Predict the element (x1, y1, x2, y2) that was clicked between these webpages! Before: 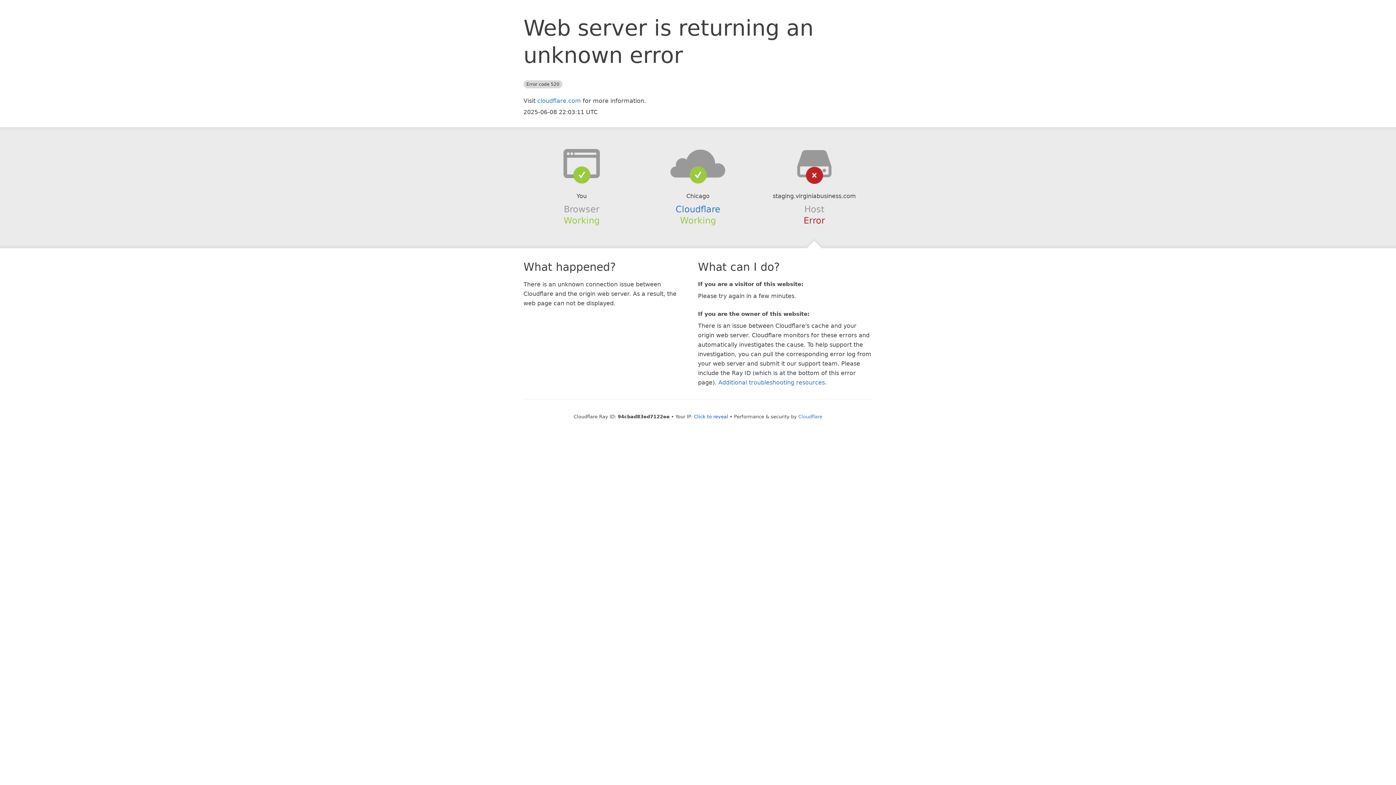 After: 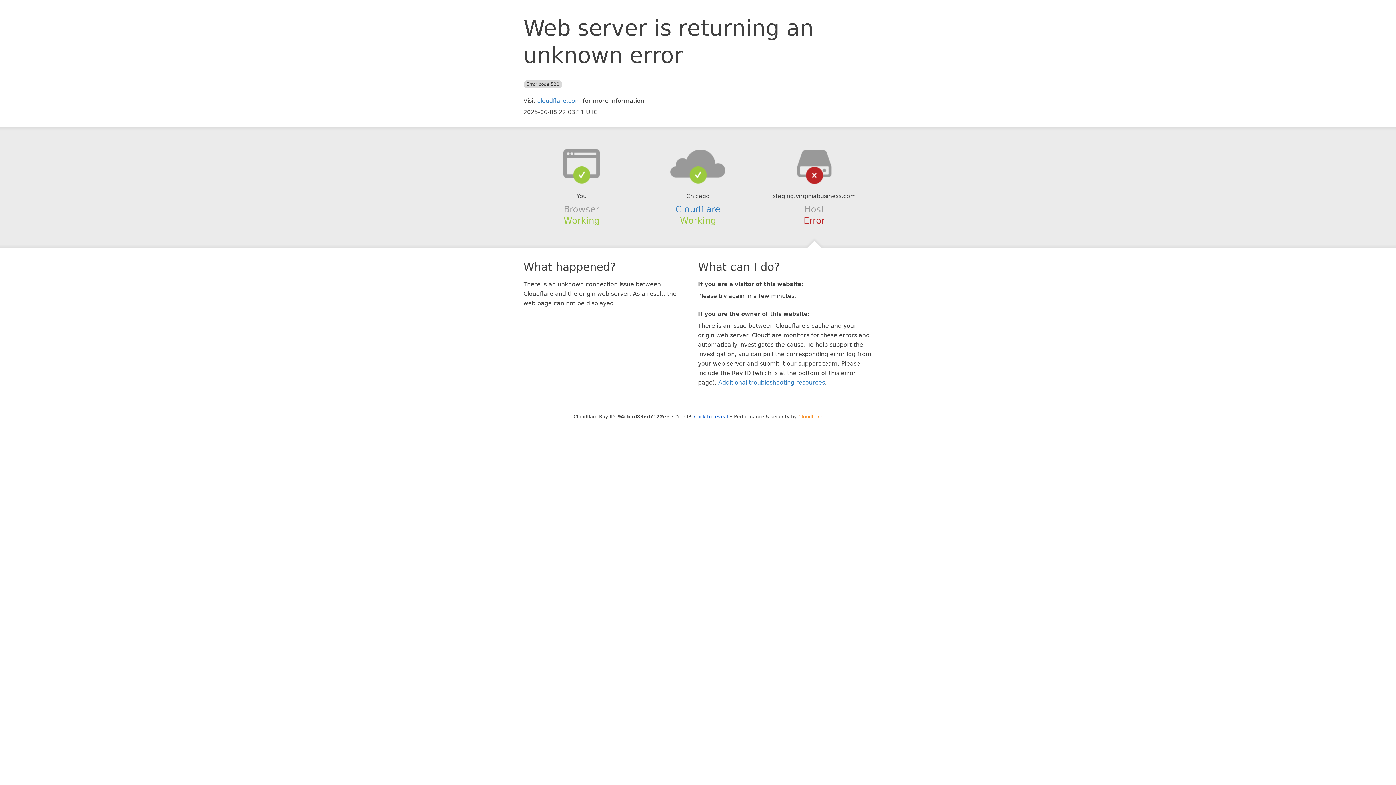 Action: label: Cloudflare bbox: (798, 414, 822, 419)